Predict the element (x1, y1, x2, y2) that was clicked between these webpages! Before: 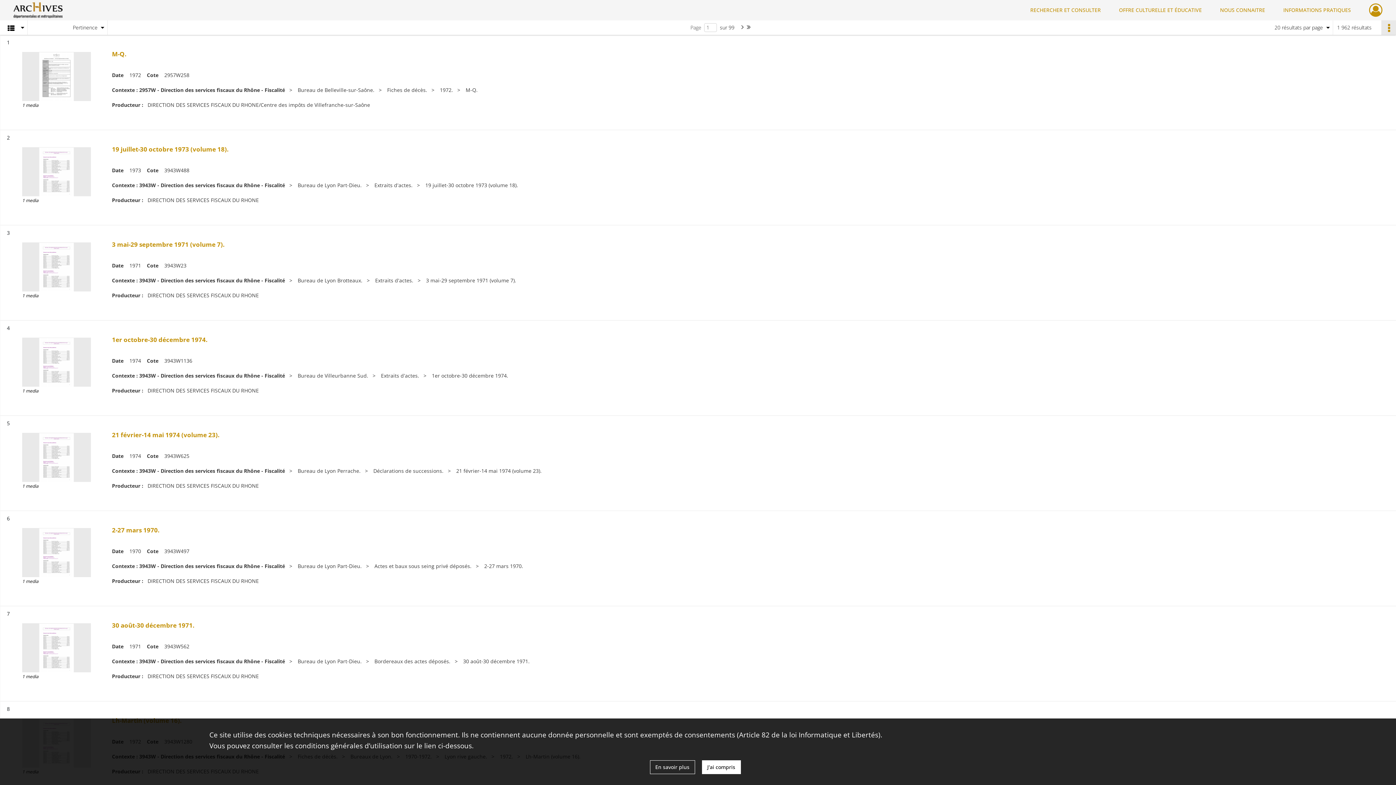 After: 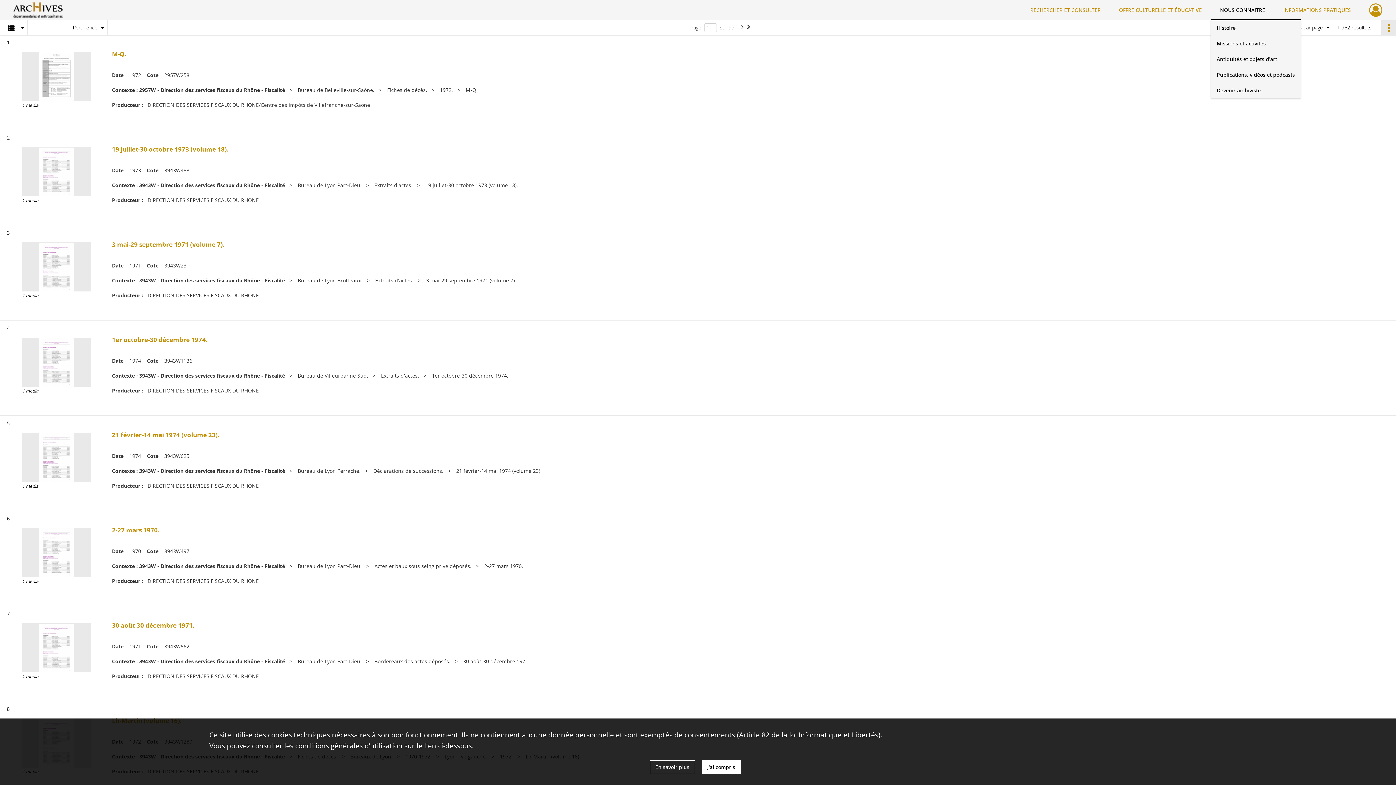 Action: bbox: (1211, 0, 1274, 20) label: NOUS CONNAITRE